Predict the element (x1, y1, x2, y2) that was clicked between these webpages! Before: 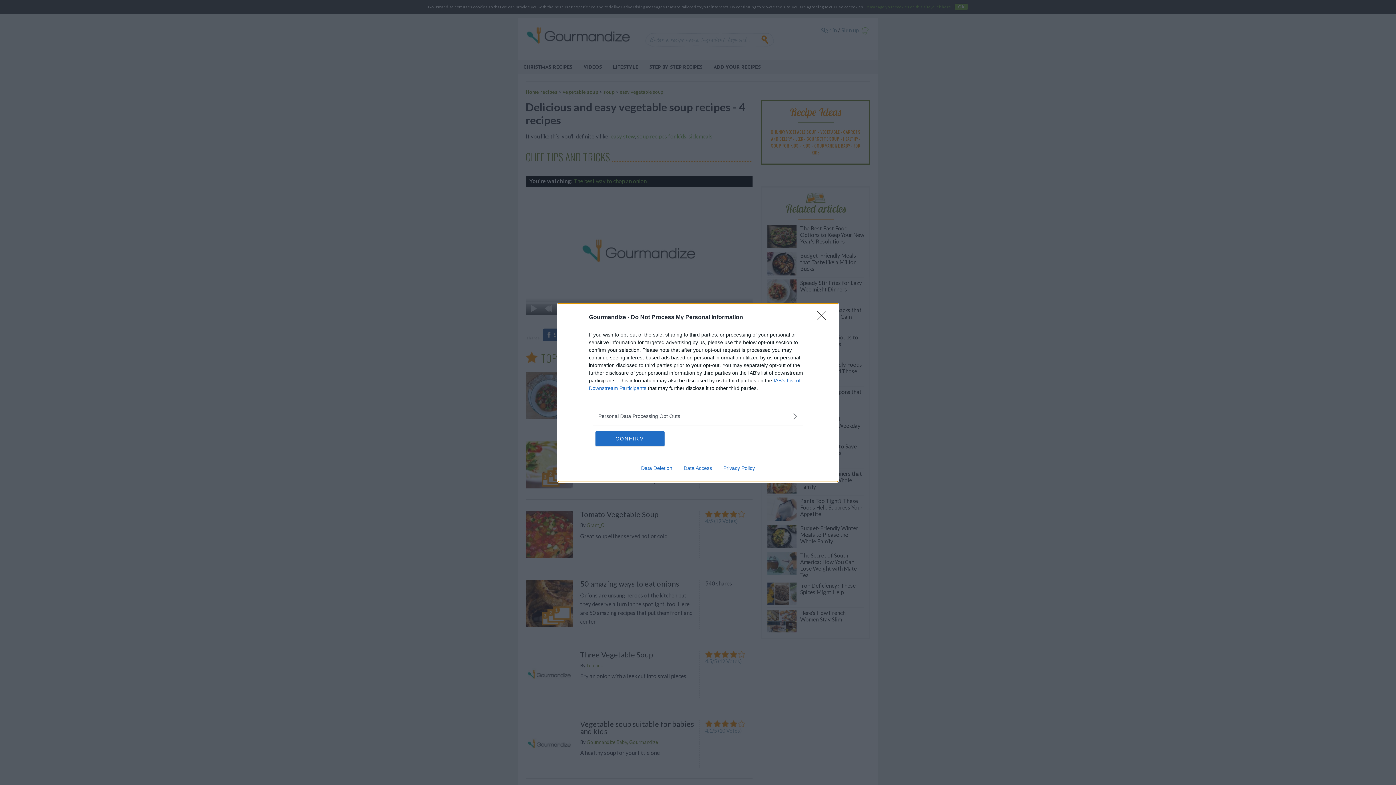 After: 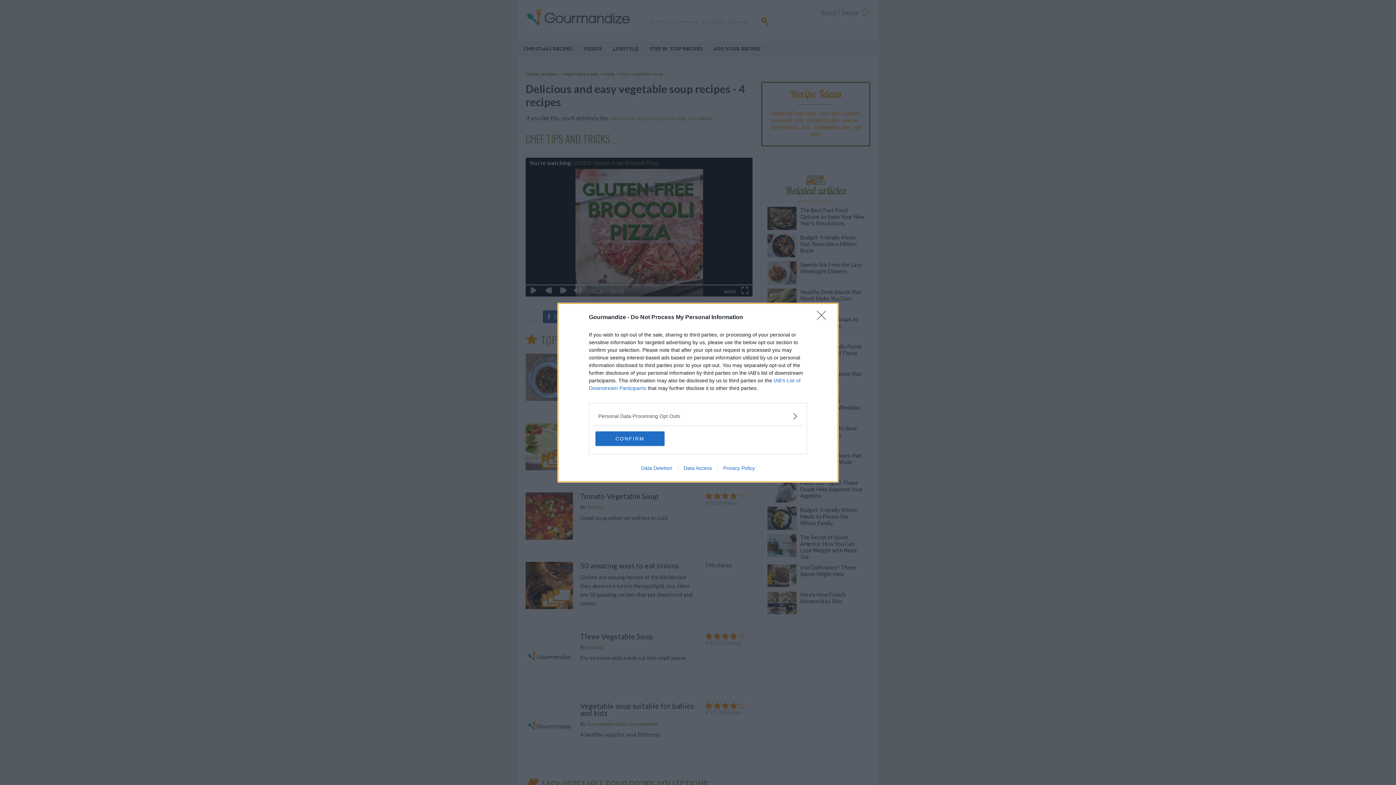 Action: label: Data Access bbox: (678, 465, 717, 471)